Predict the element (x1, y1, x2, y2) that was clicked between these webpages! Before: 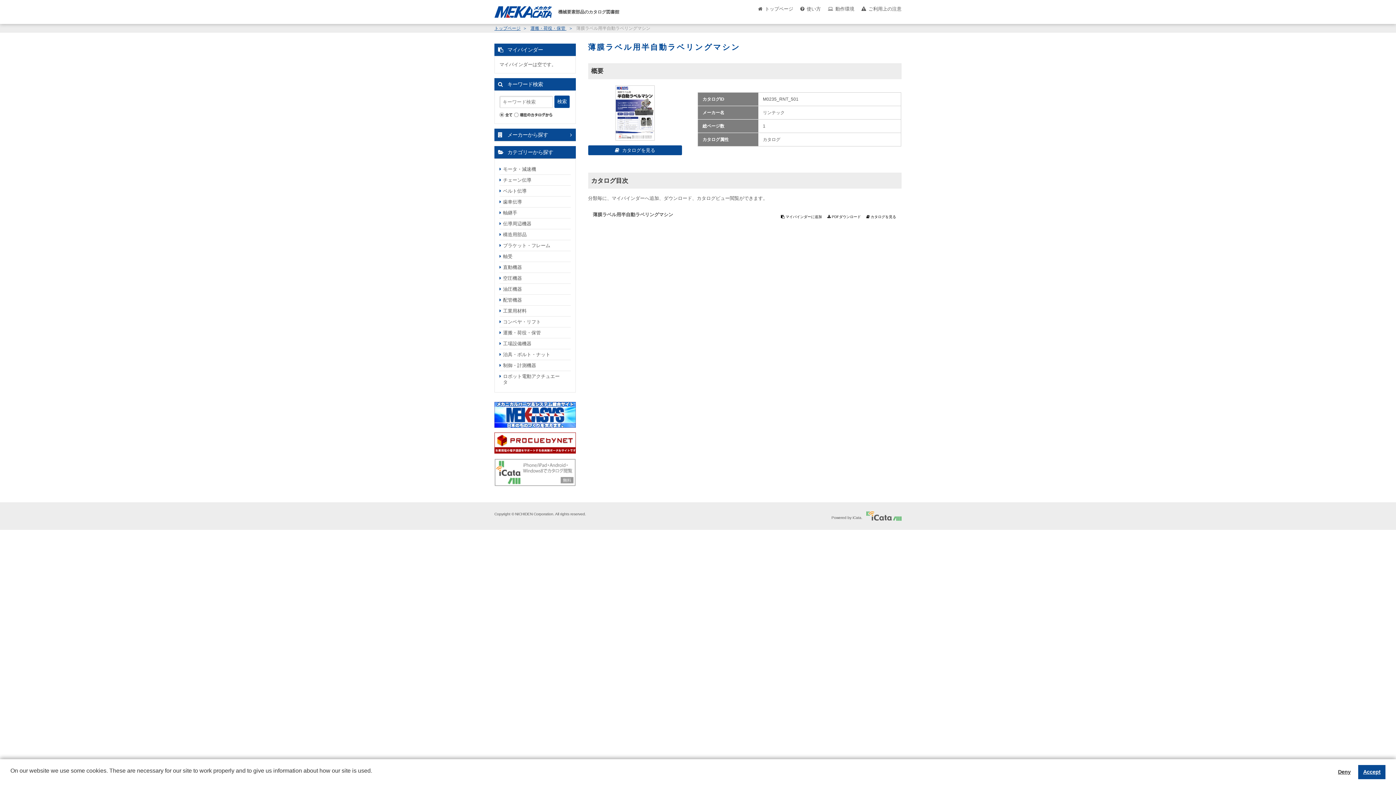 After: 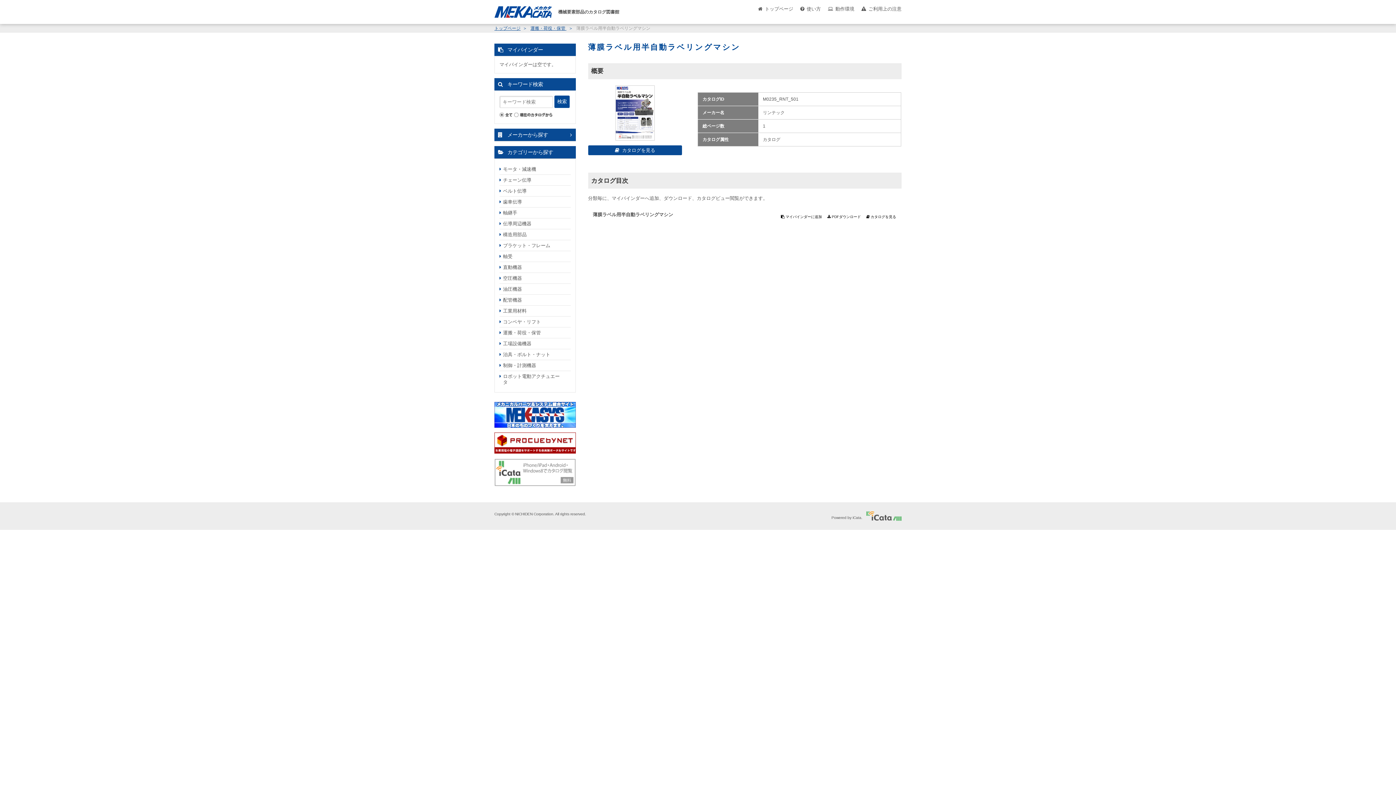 Action: label: allow cookies bbox: (1358, 765, 1385, 779)